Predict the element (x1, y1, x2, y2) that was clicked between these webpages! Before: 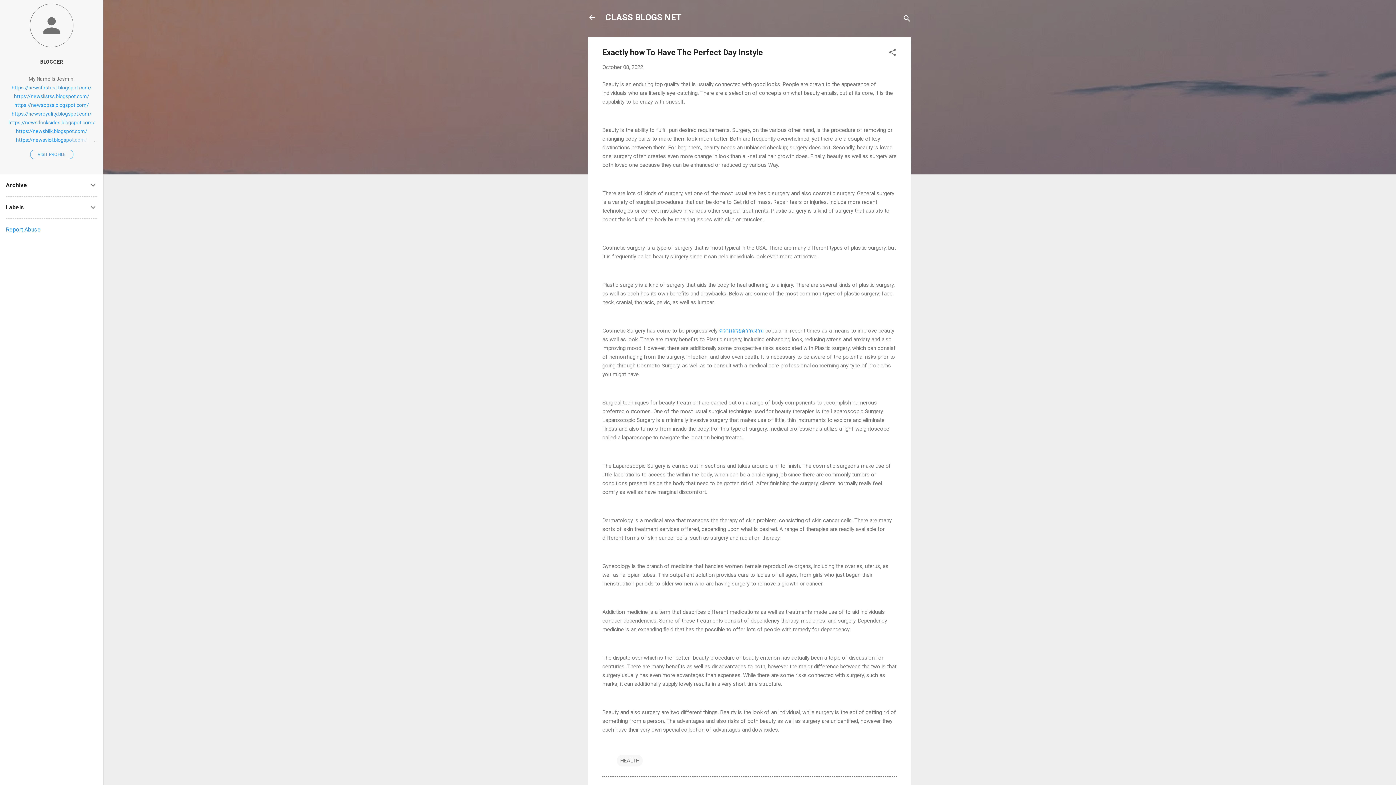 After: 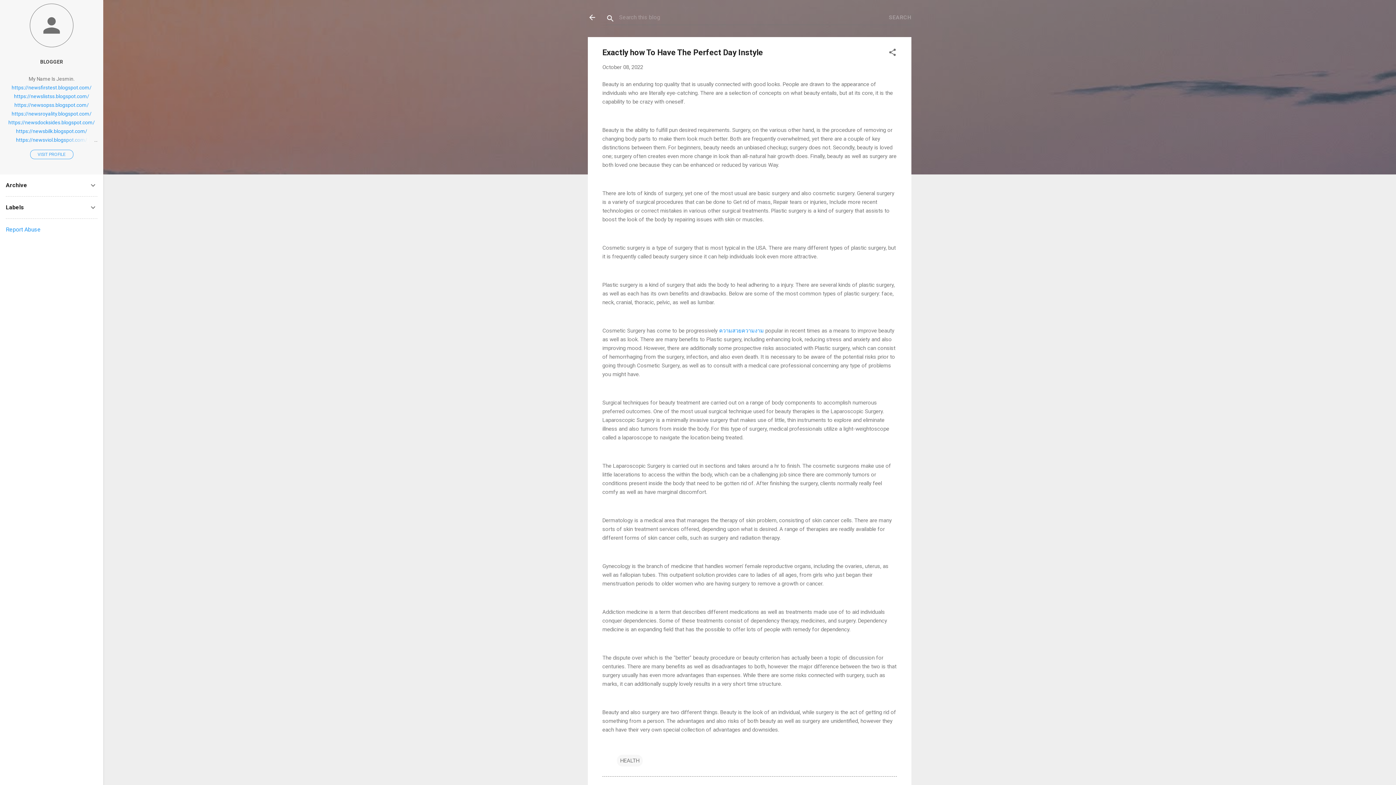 Action: bbox: (902, 8, 911, 30) label: Search